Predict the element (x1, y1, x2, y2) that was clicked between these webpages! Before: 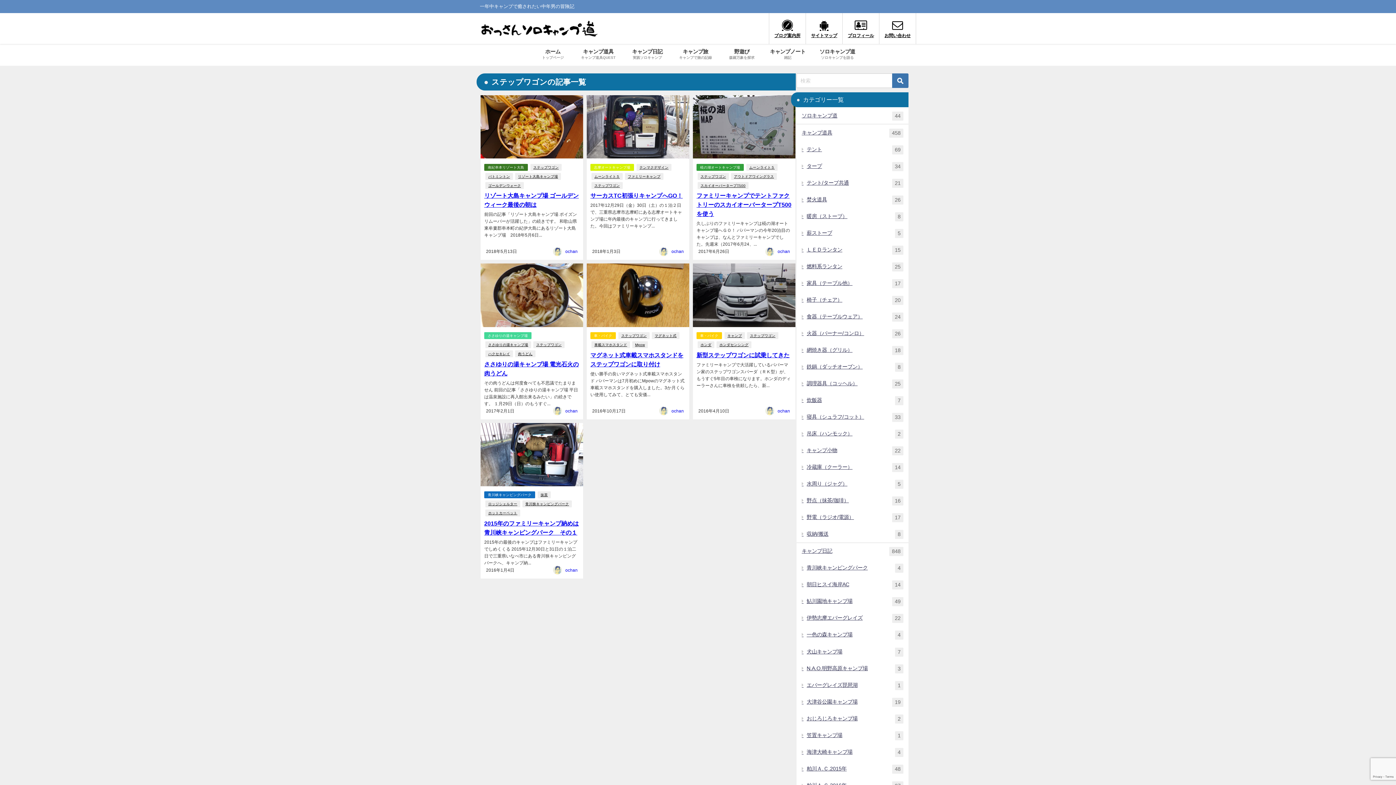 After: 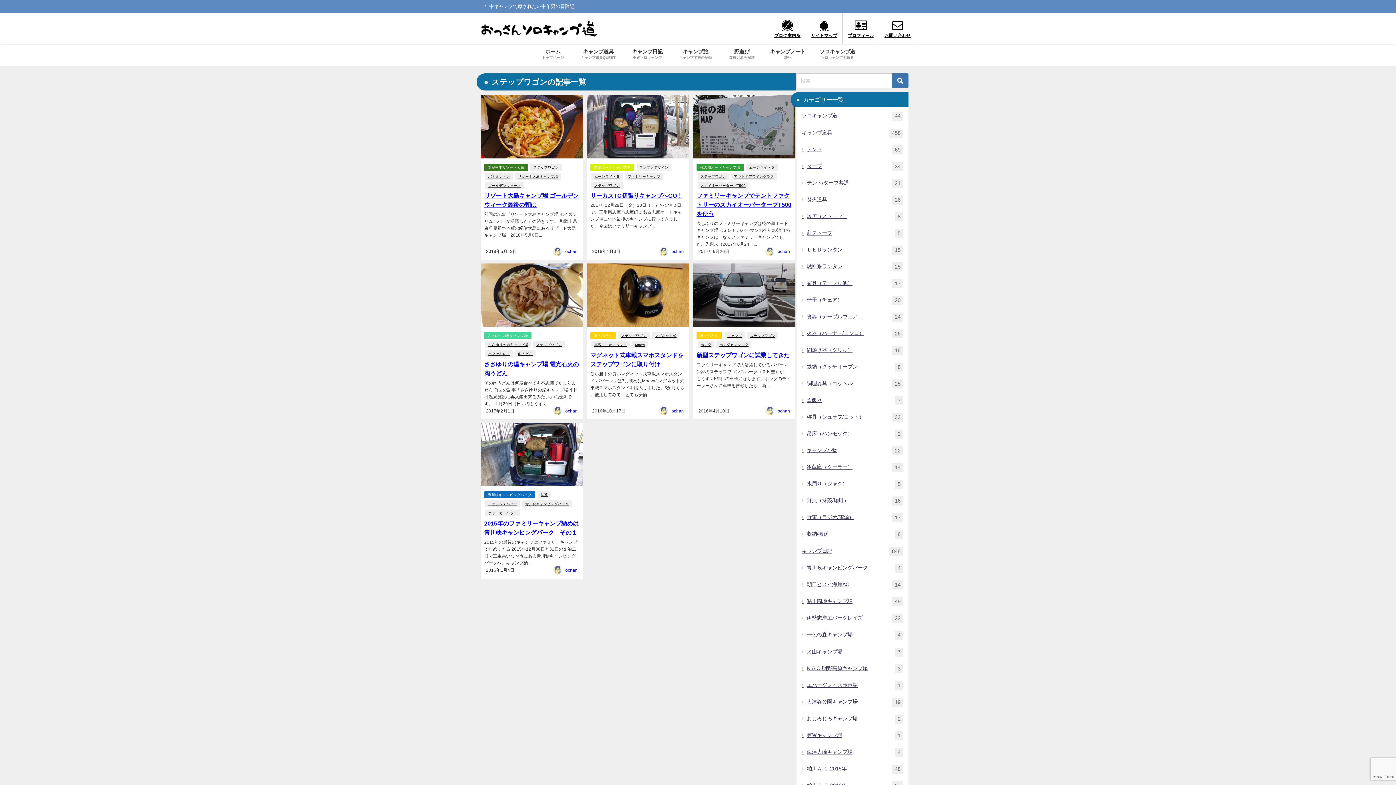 Action: label: ステップワゴン bbox: (530, 163, 561, 170)